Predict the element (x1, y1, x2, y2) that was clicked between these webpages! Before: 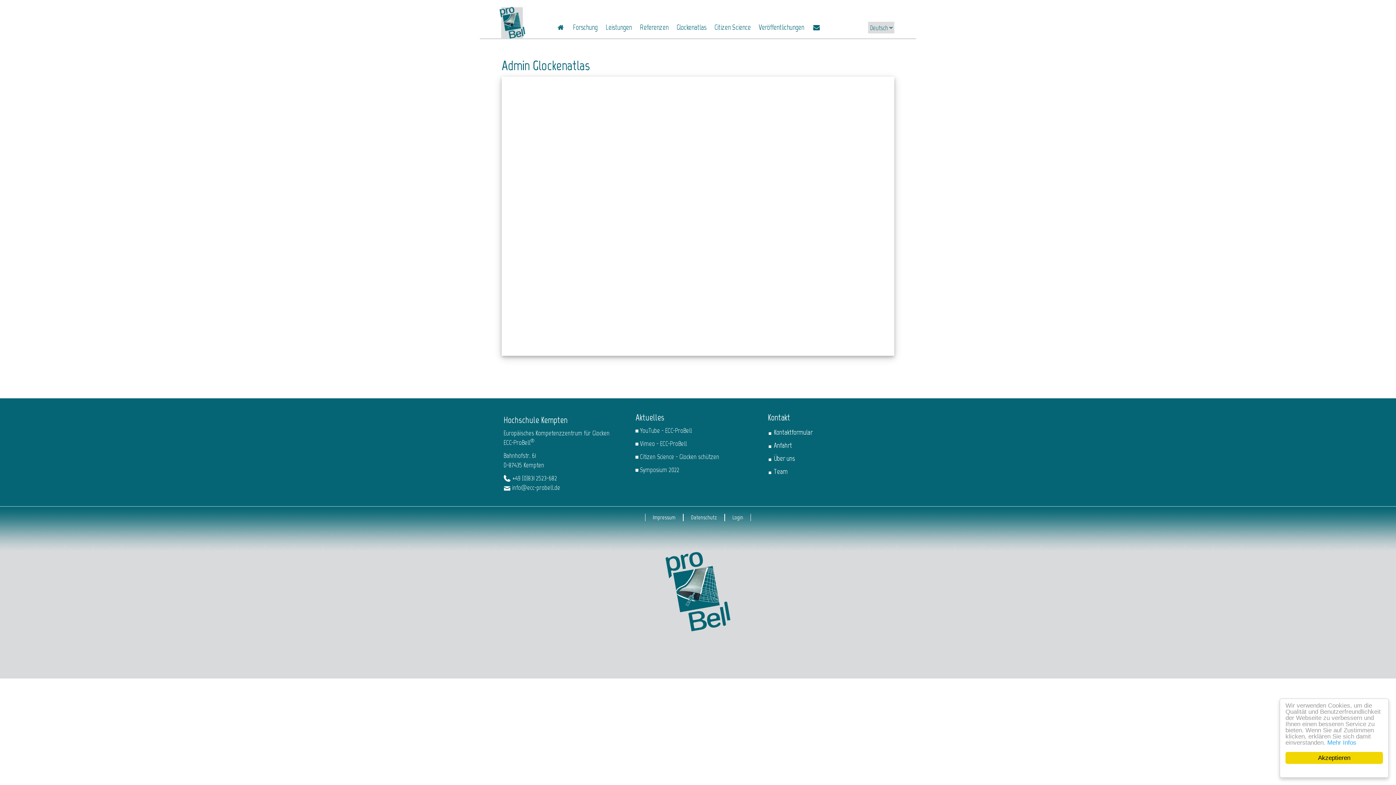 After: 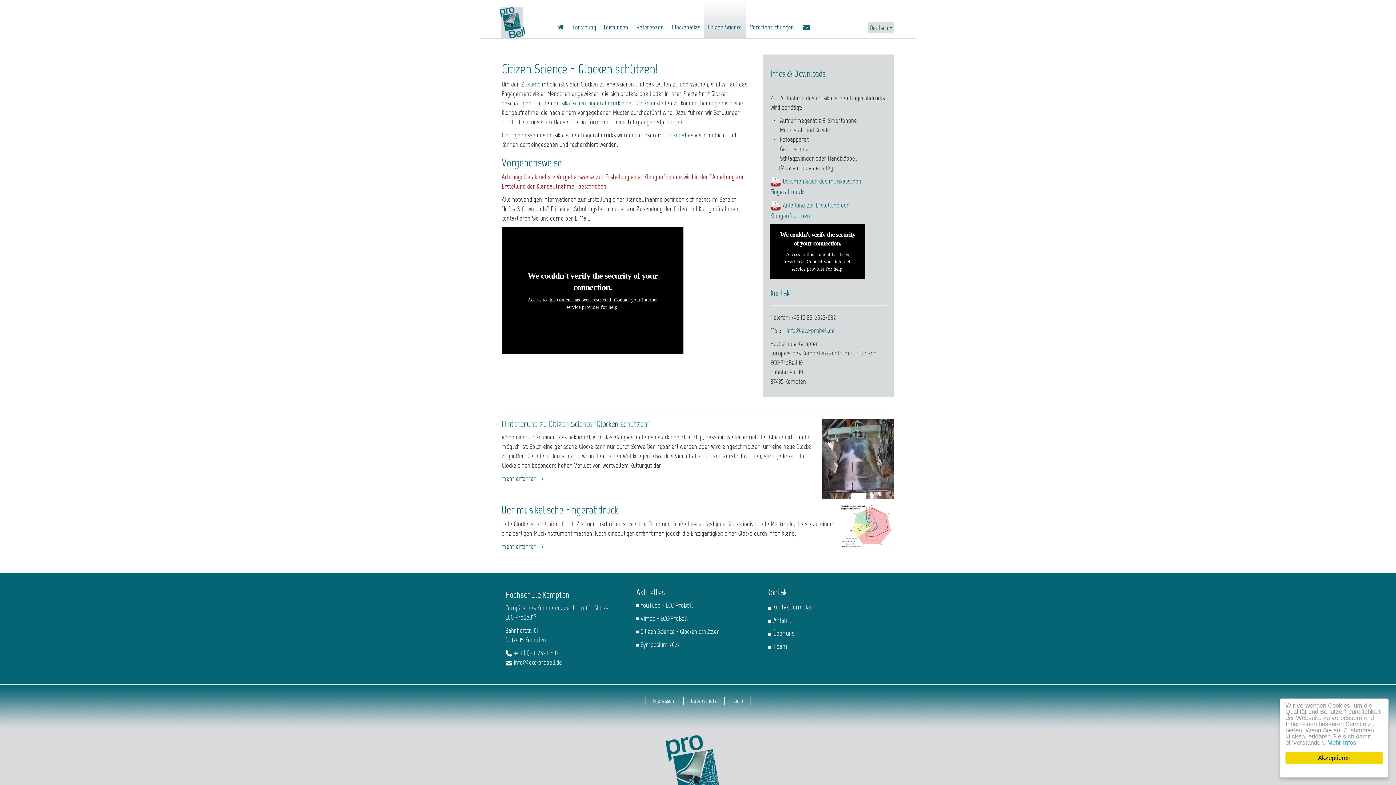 Action: bbox: (635, 452, 719, 461) label:  Citizen Science - Glocken schützen